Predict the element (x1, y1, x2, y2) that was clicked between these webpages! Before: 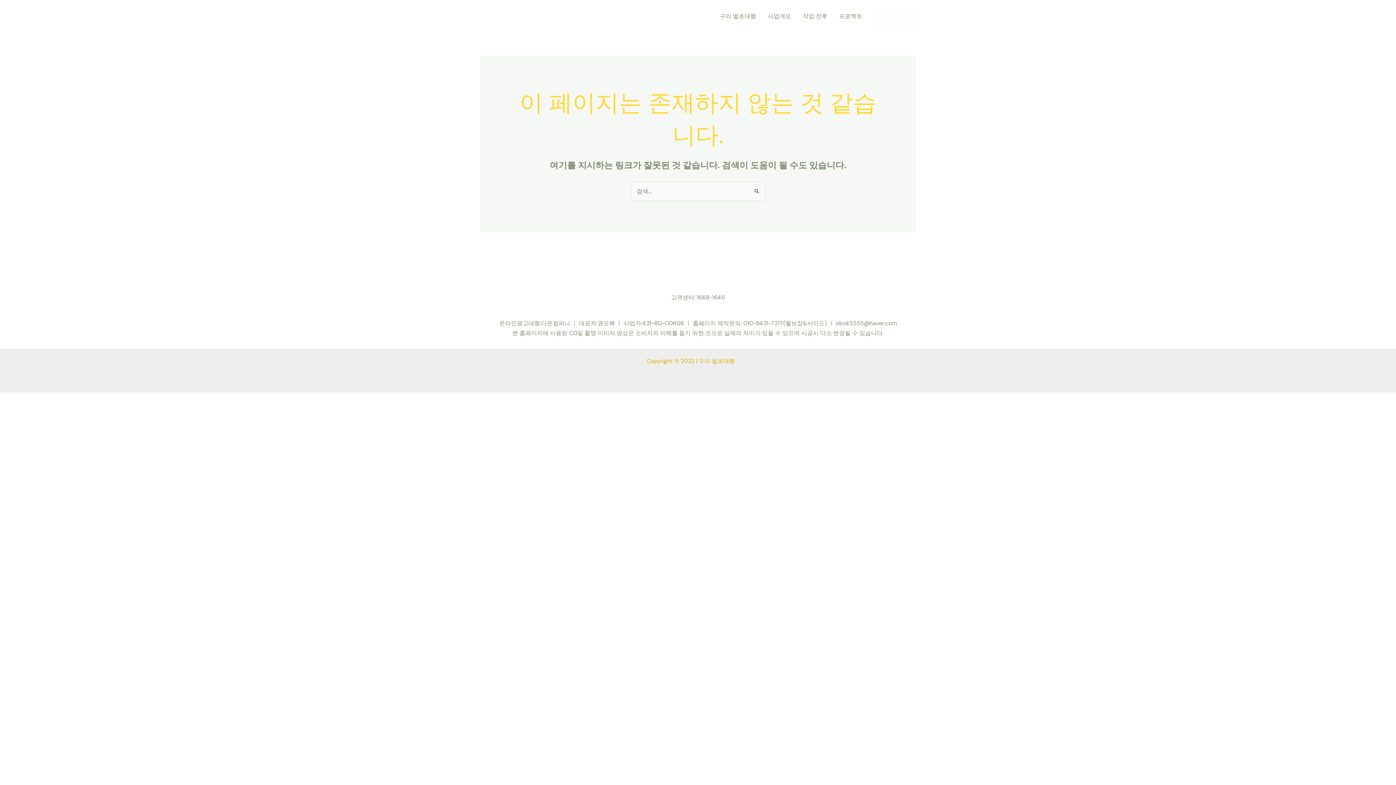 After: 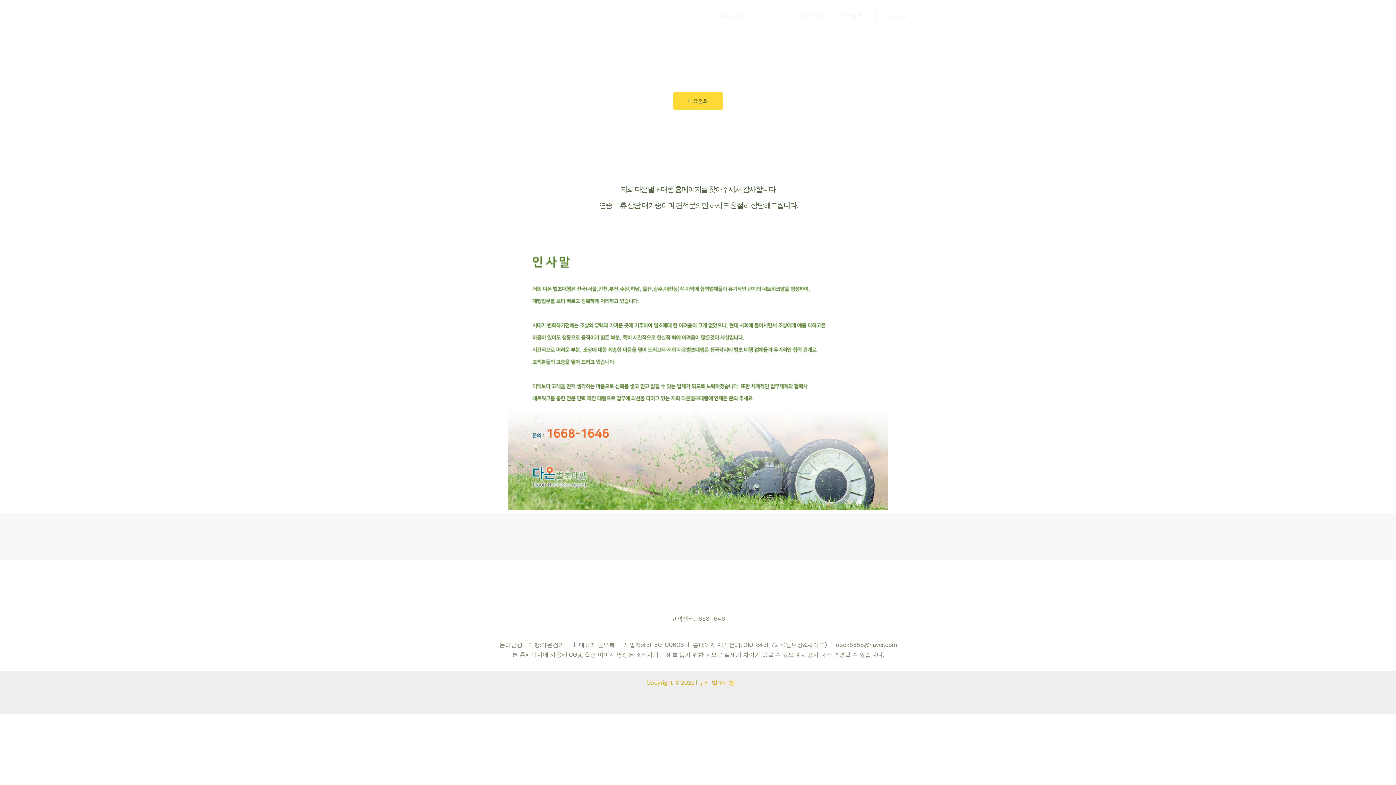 Action: label: 사업개요 bbox: (762, 3, 797, 29)